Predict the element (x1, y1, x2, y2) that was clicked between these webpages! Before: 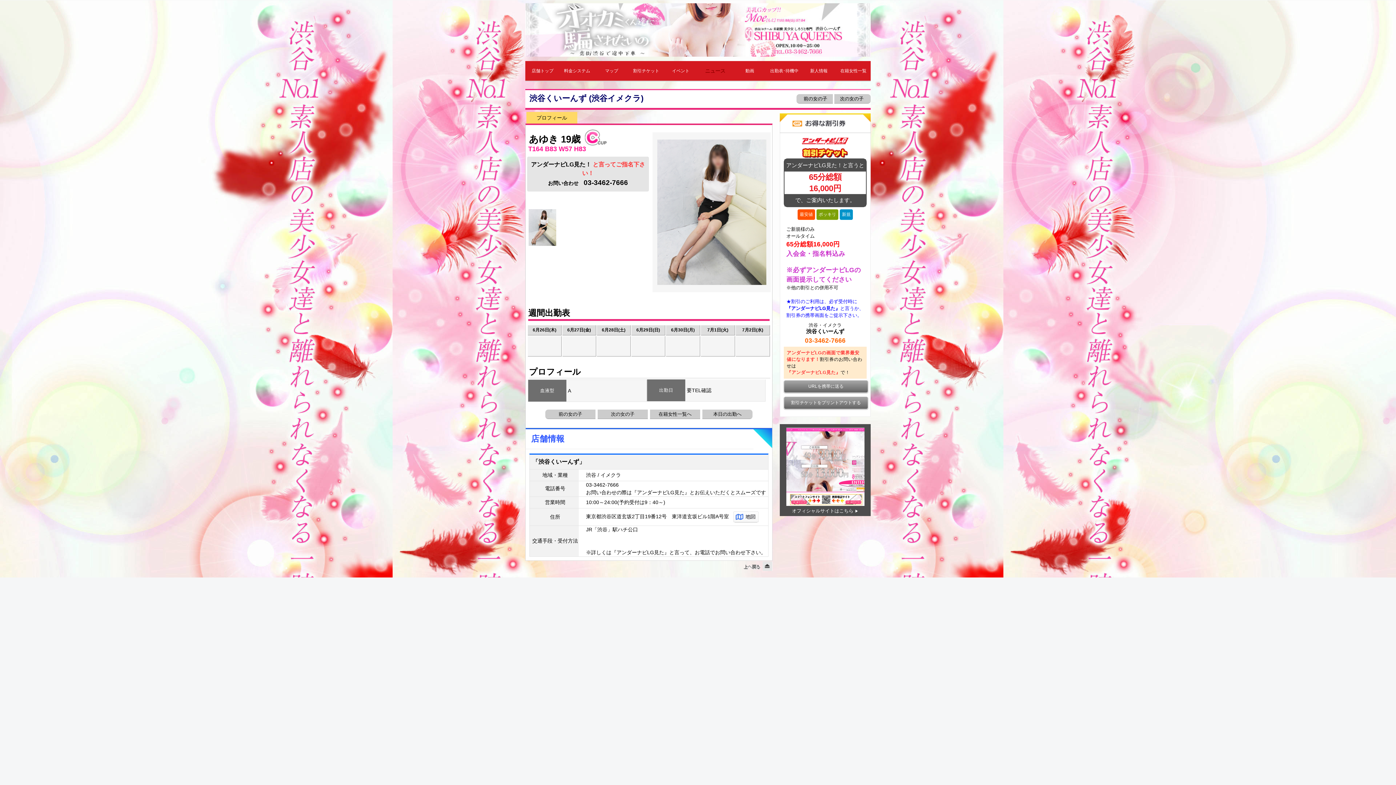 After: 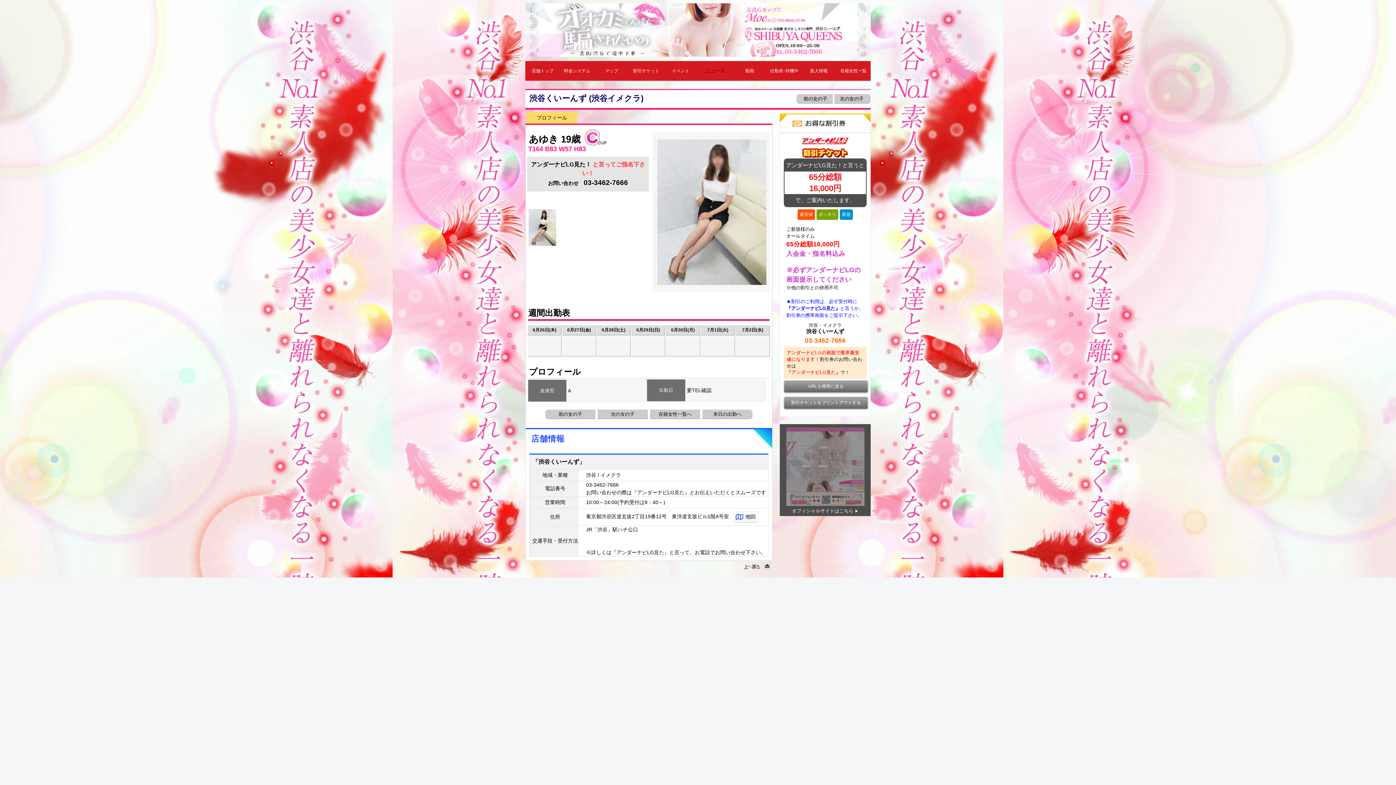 Action: bbox: (786, 463, 864, 469)